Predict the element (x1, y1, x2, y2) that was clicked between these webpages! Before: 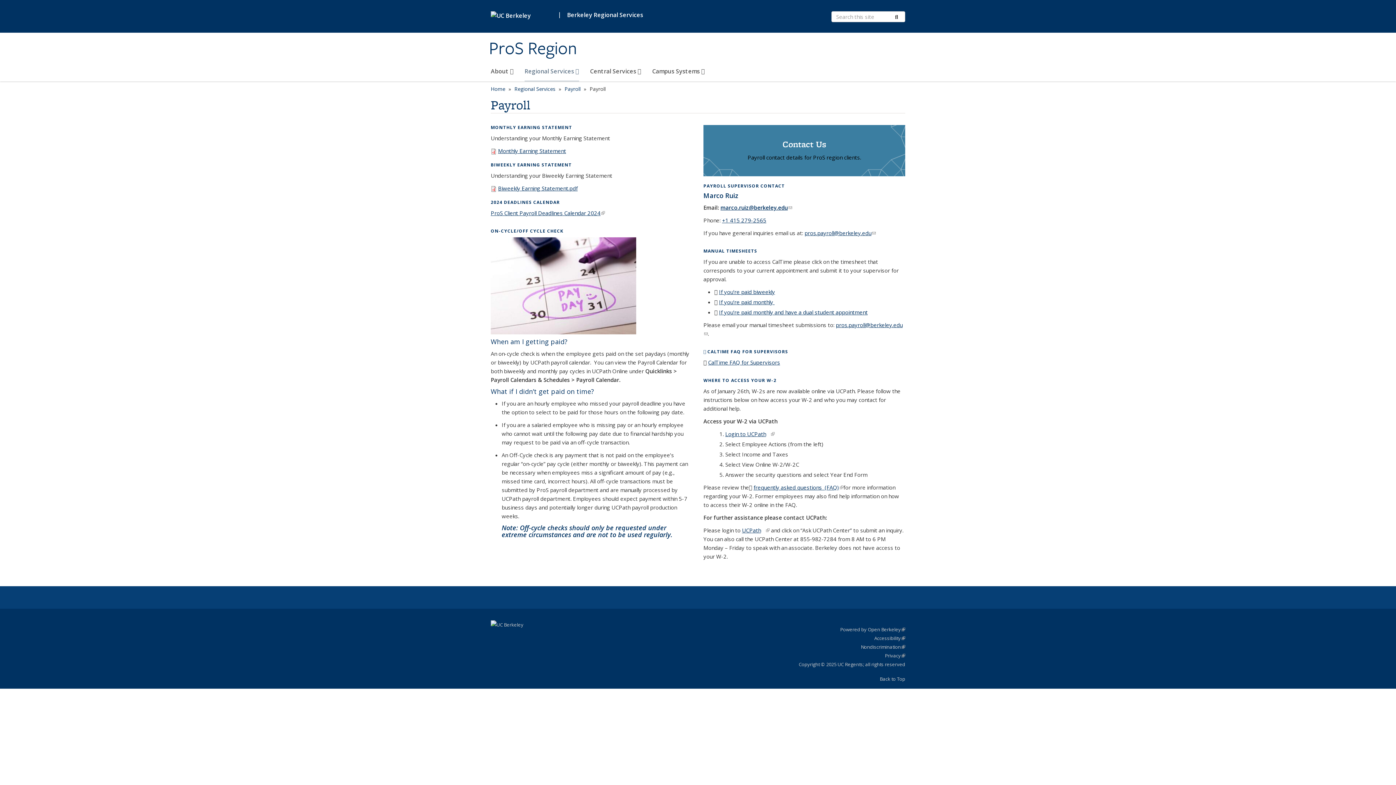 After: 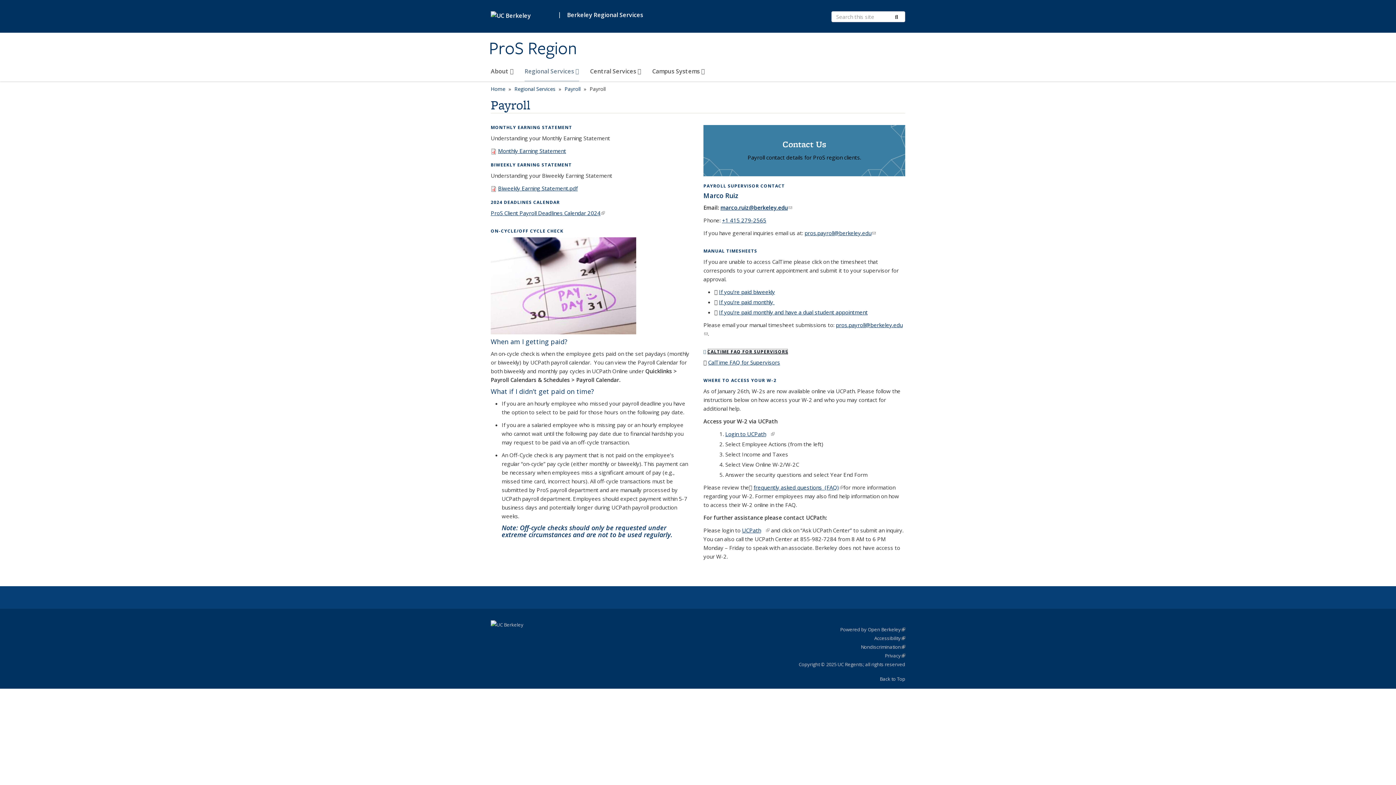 Action: label: CALTIME FAQ FOR SUPERVISORS
(PDF FILE) bbox: (707, 348, 788, 354)